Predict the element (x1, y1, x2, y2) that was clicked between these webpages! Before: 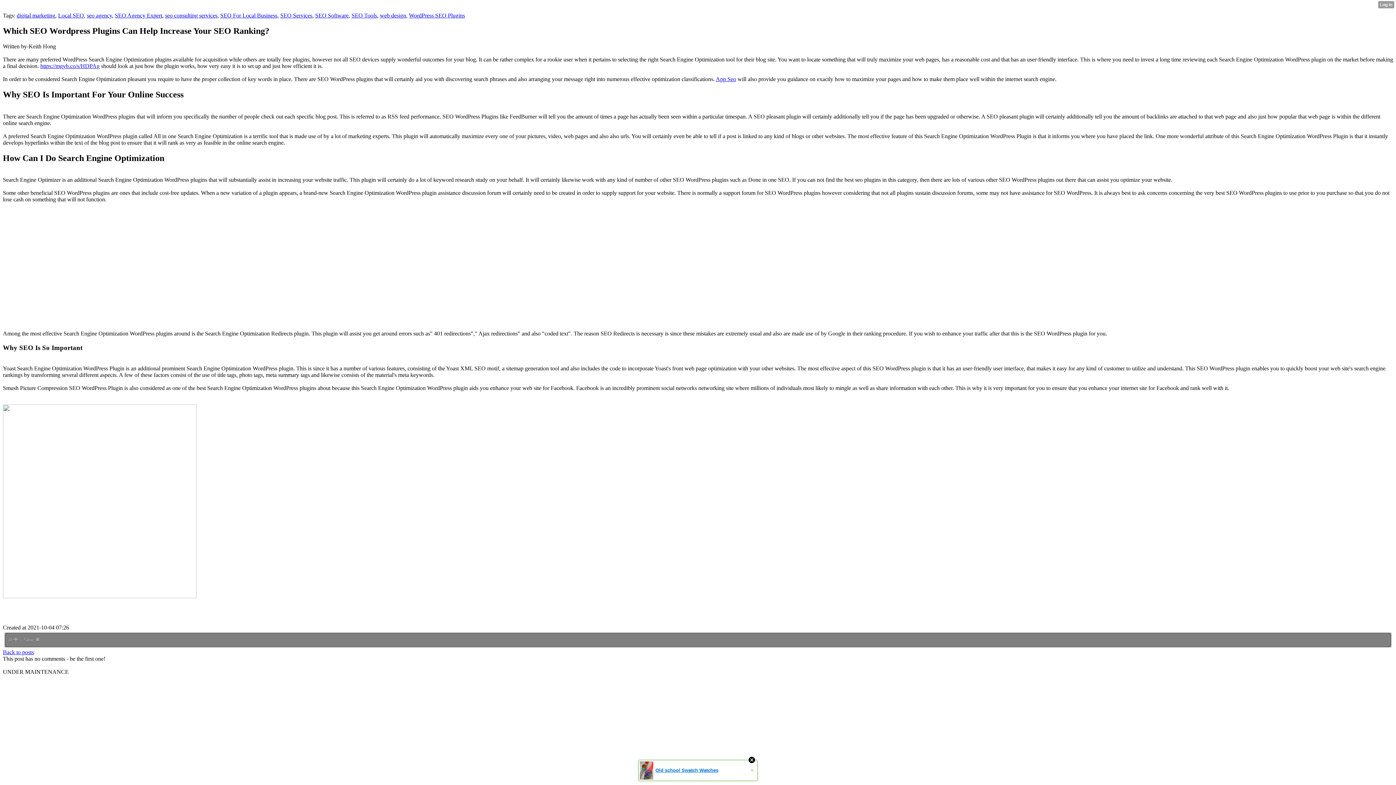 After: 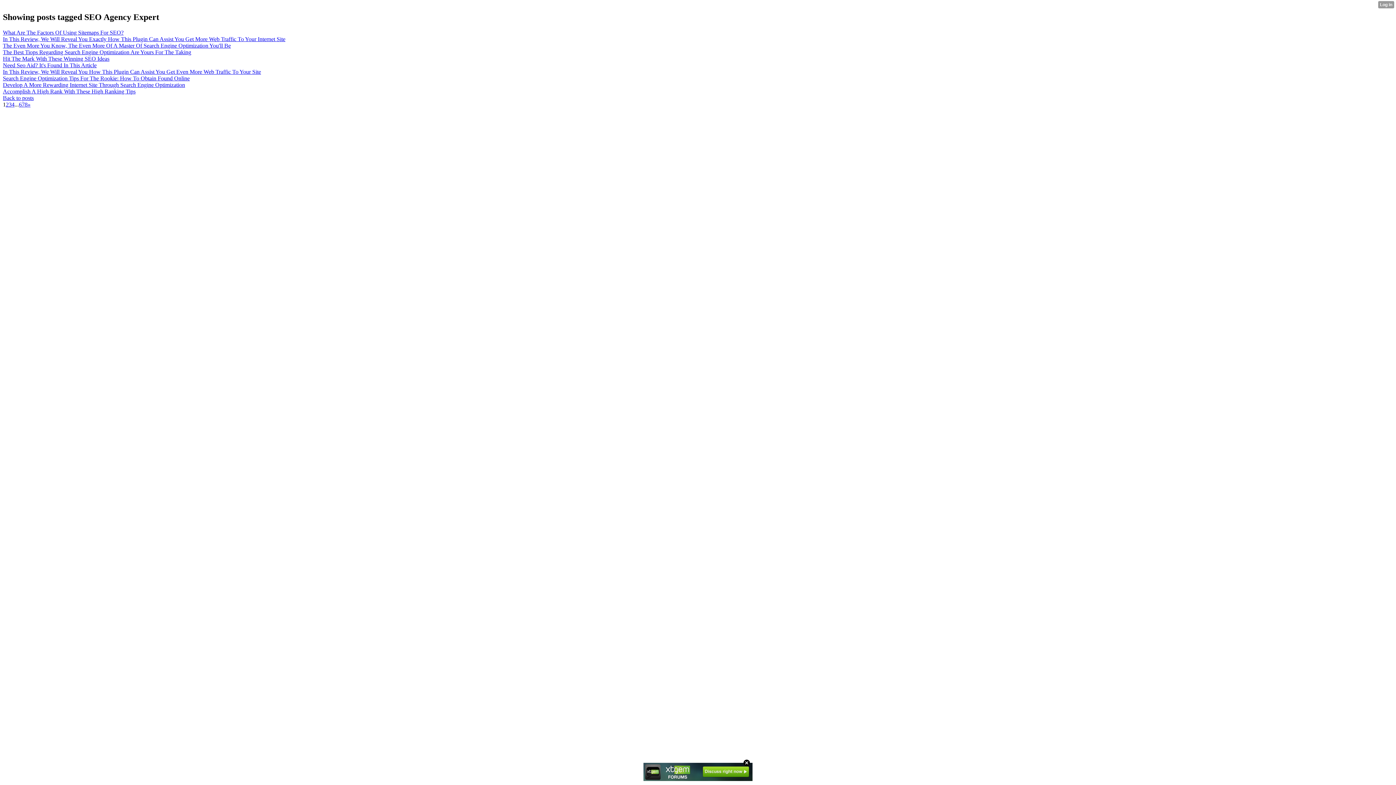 Action: bbox: (114, 12, 162, 18) label: SEO Agency Expert